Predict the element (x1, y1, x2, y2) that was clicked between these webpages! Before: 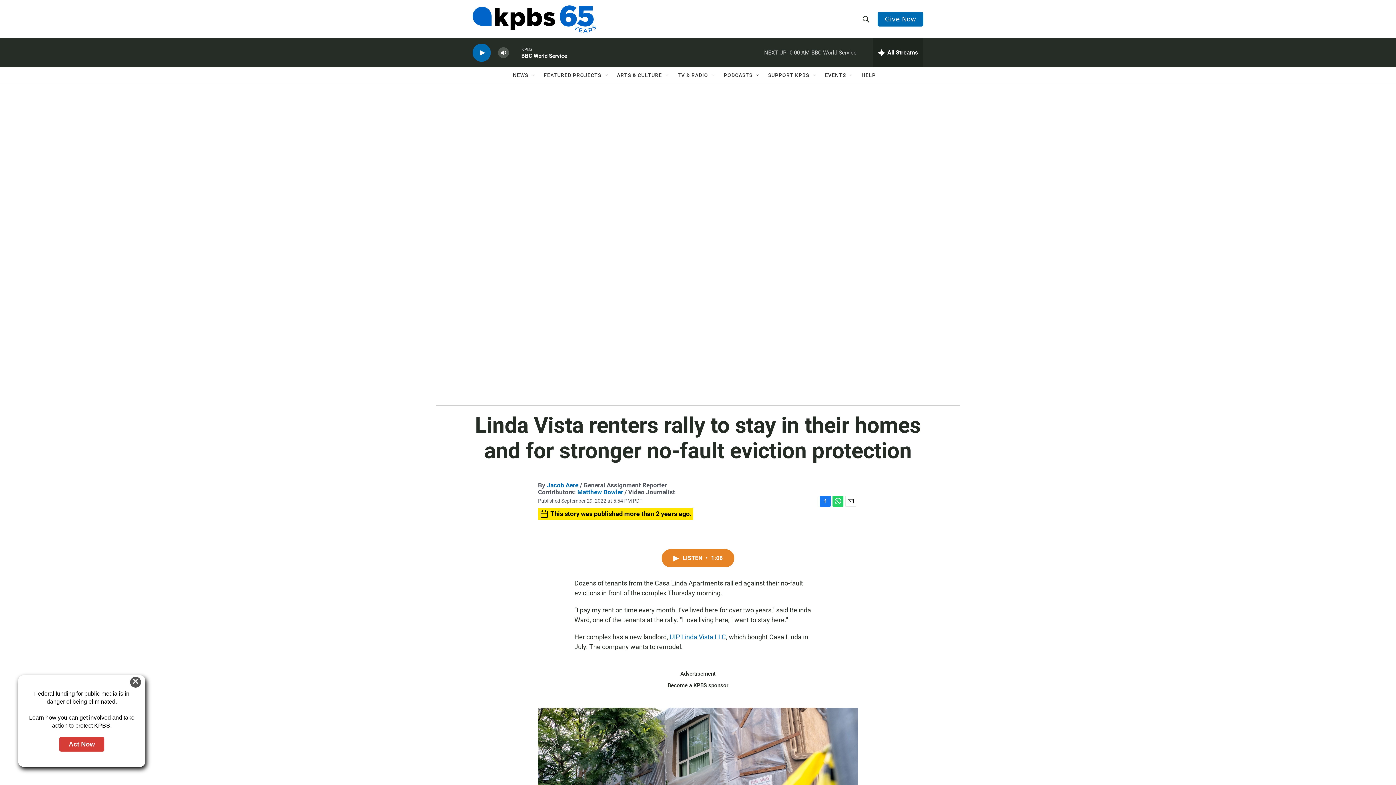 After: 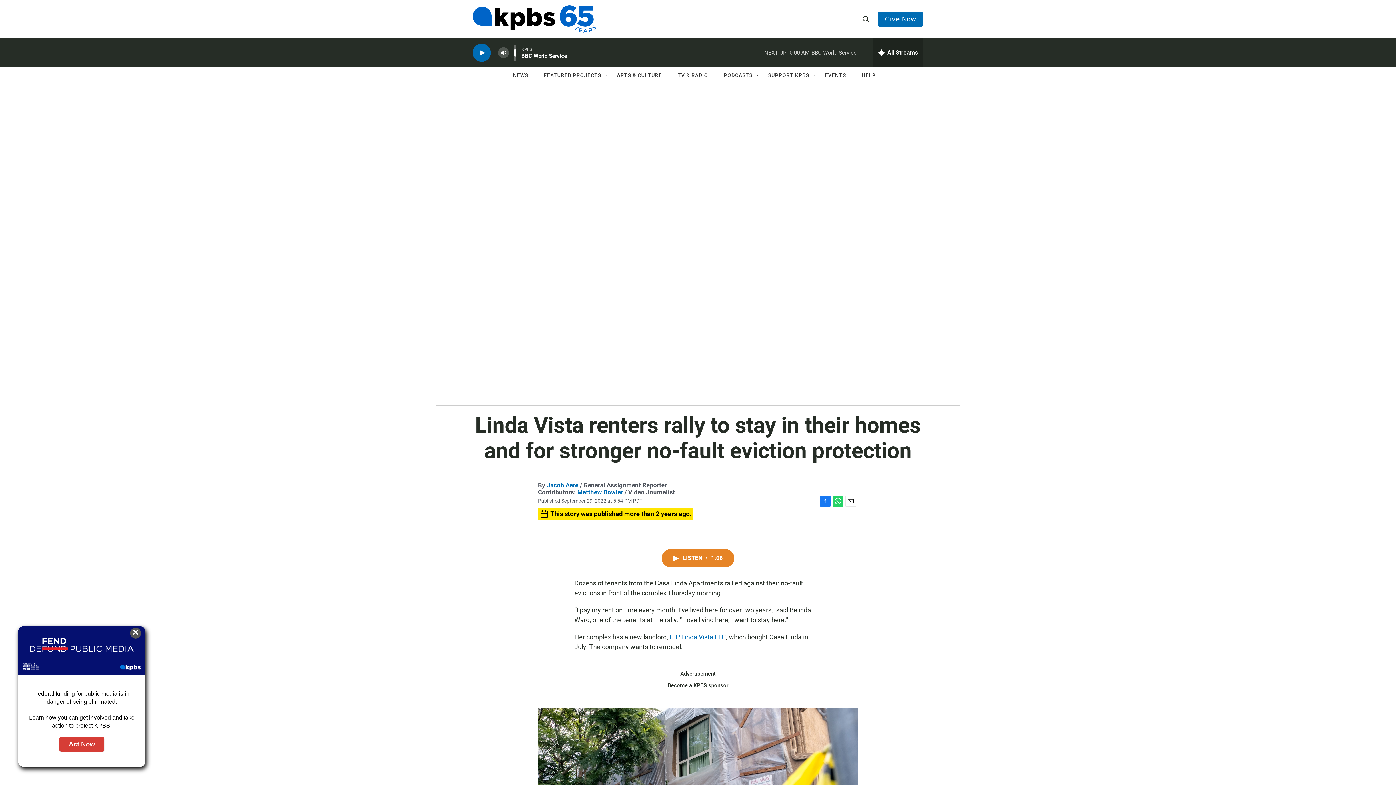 Action: label: persistent-player-volume-button bbox: (497, 44, 509, 60)